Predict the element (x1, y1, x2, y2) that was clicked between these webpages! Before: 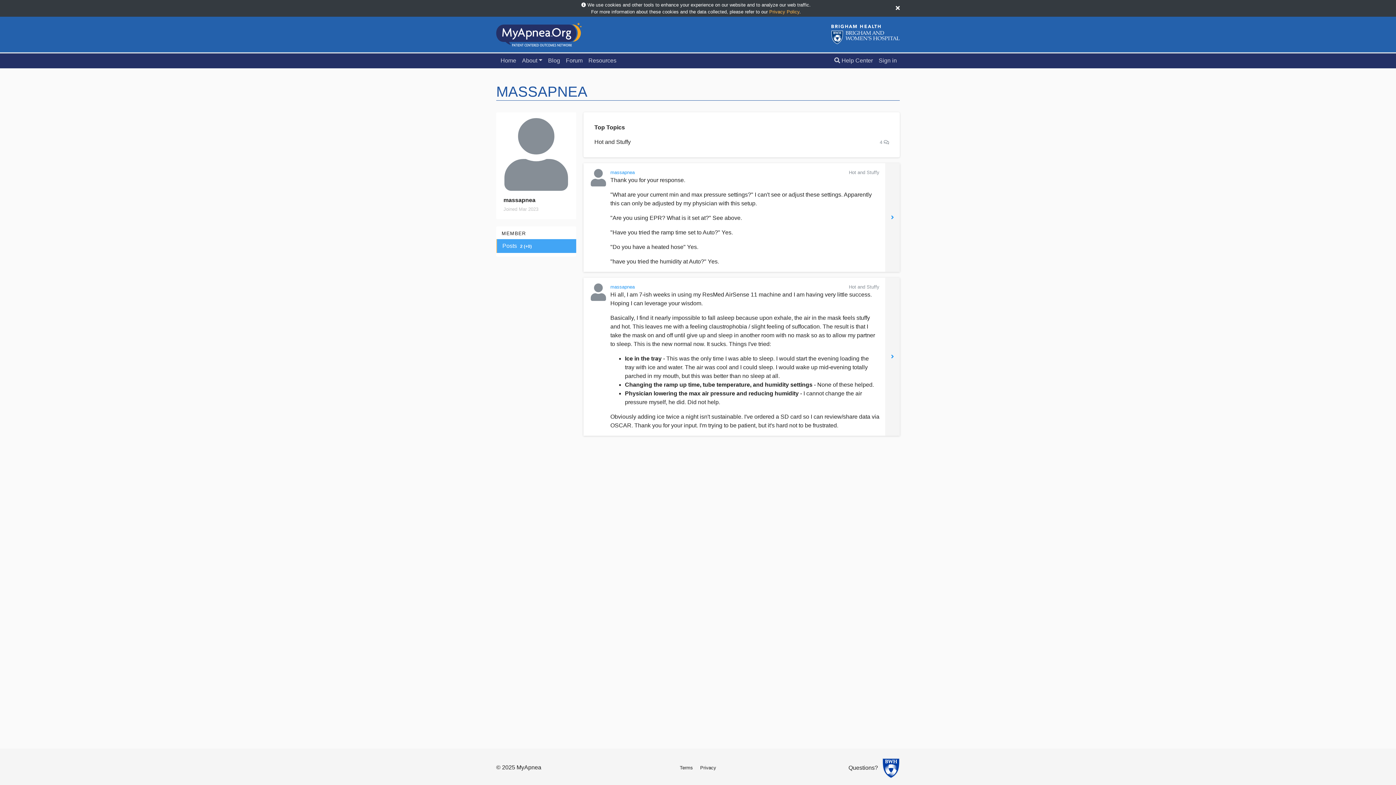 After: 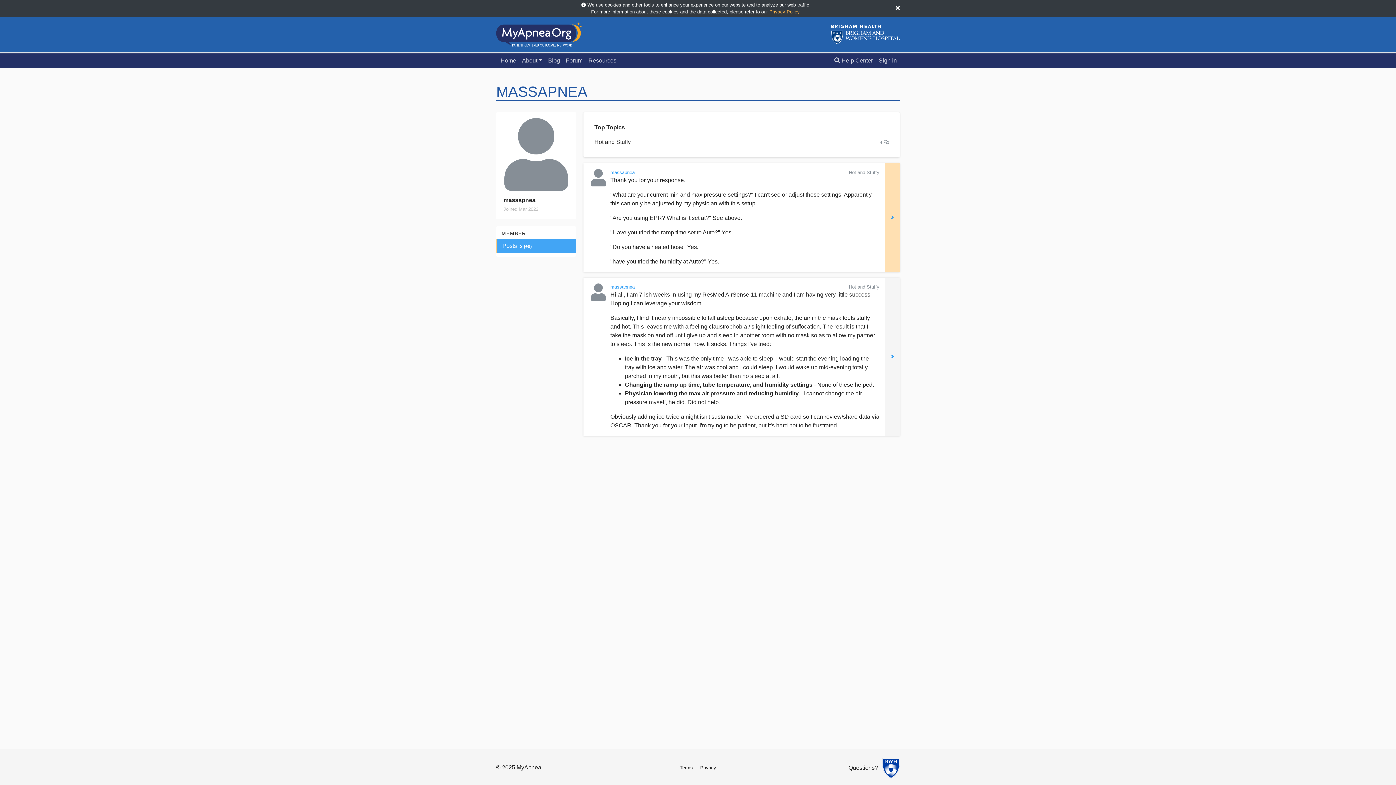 Action: bbox: (589, 179, 607, 185)